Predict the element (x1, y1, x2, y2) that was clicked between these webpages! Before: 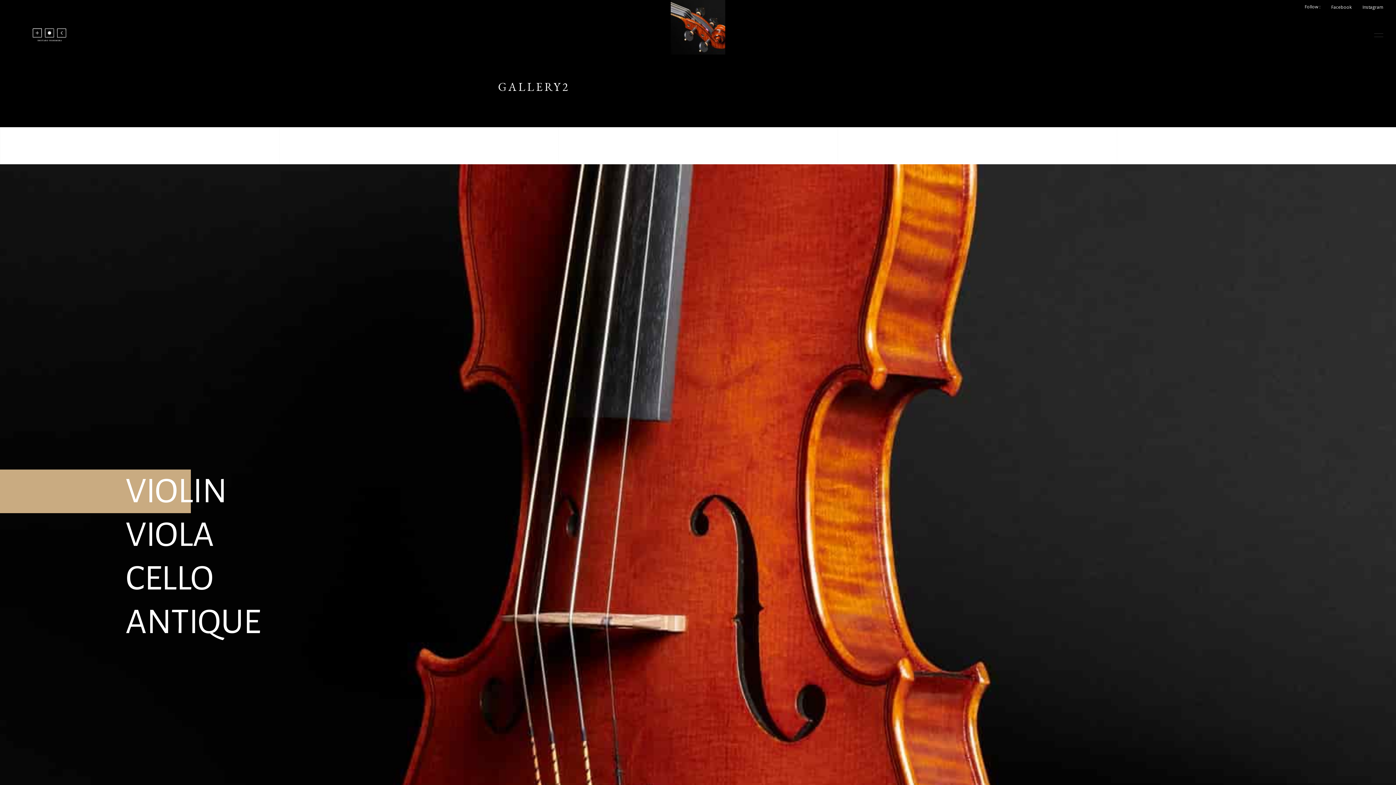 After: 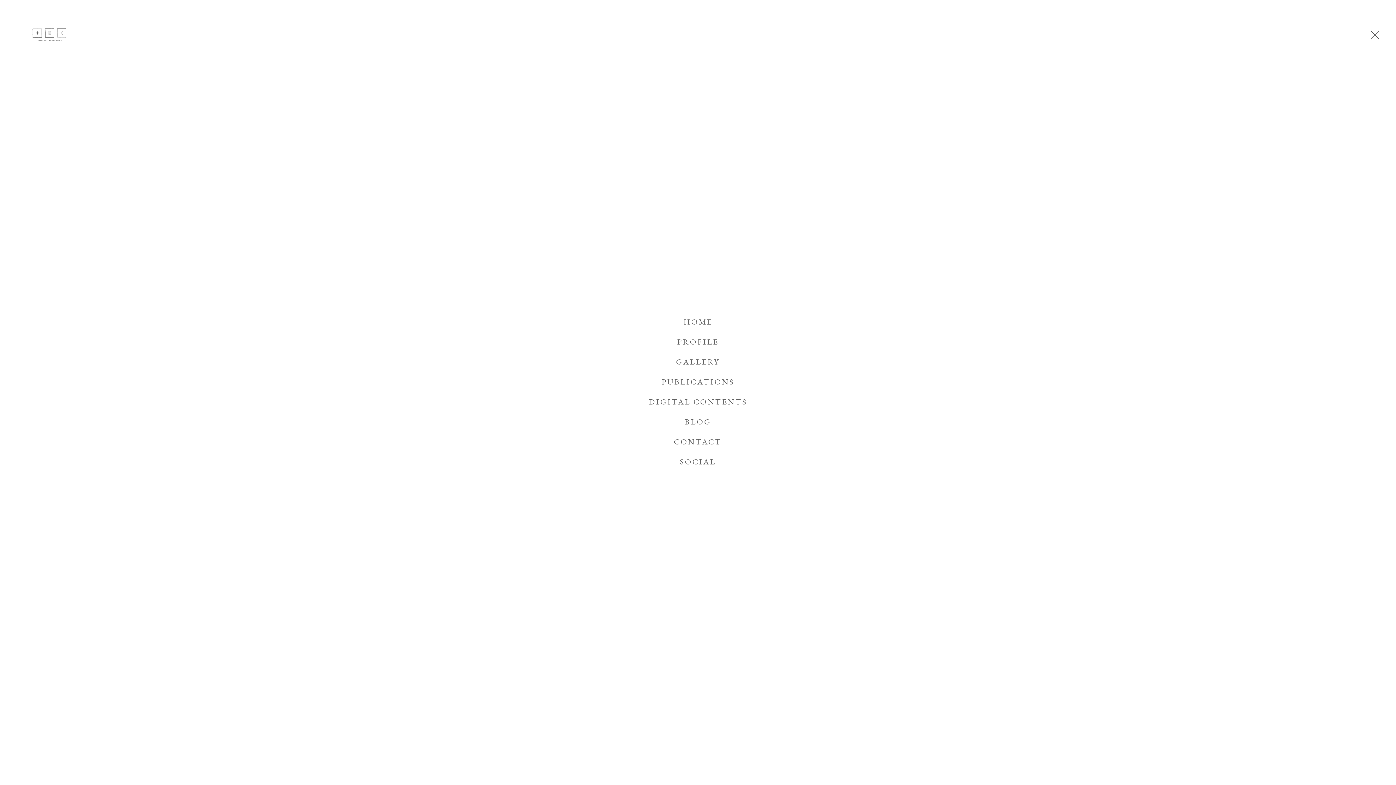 Action: bbox: (1366, 30, 1383, 39)